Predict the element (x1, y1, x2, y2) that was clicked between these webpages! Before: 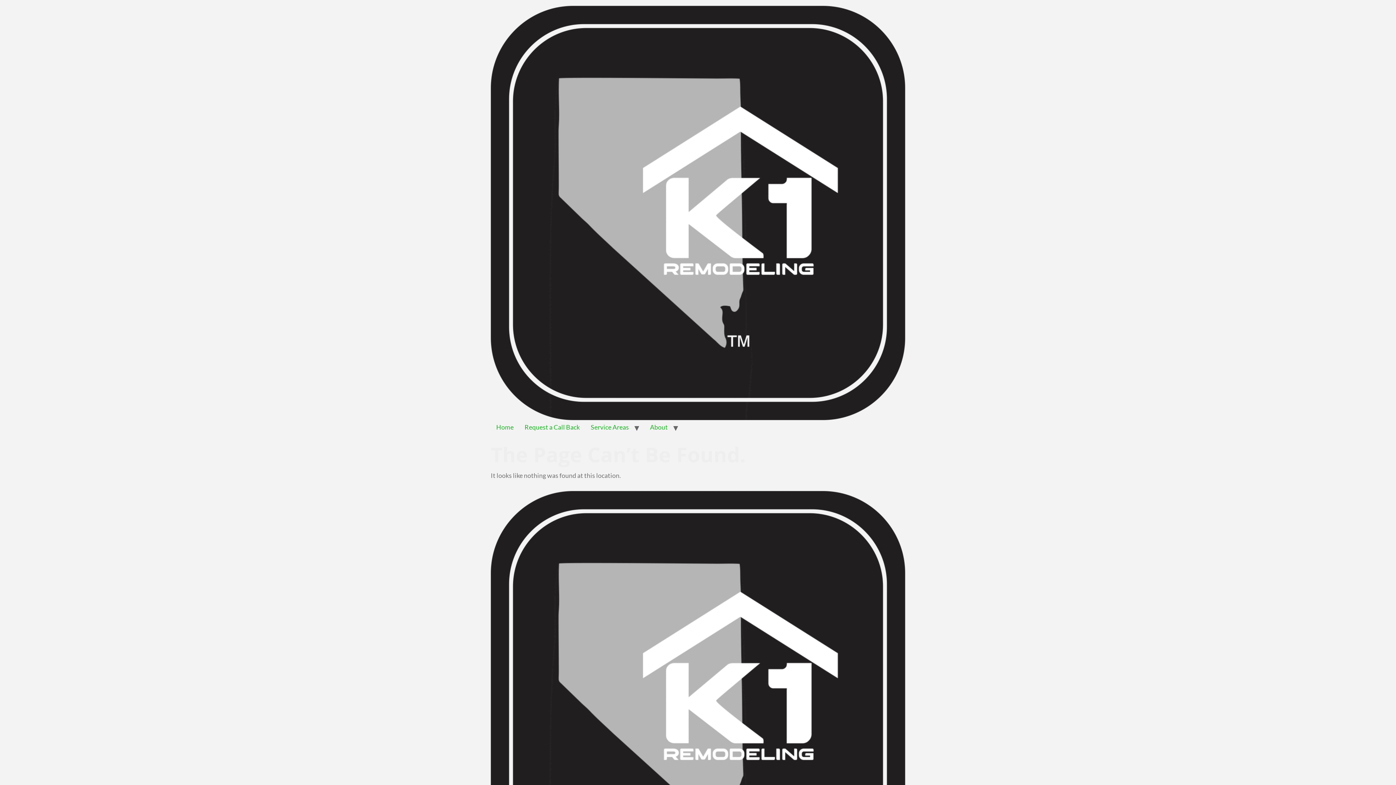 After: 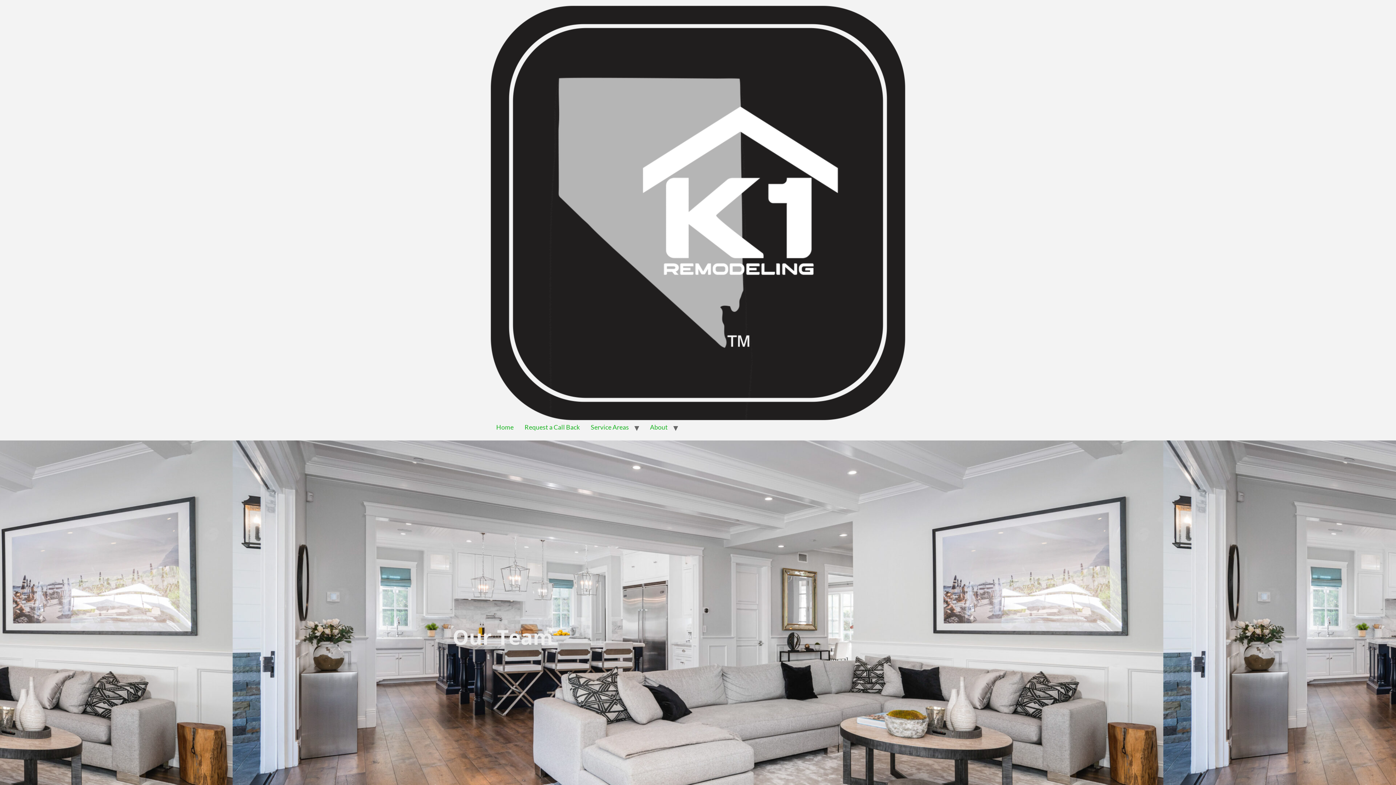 Action: bbox: (585, 420, 634, 434) label: Service Areas